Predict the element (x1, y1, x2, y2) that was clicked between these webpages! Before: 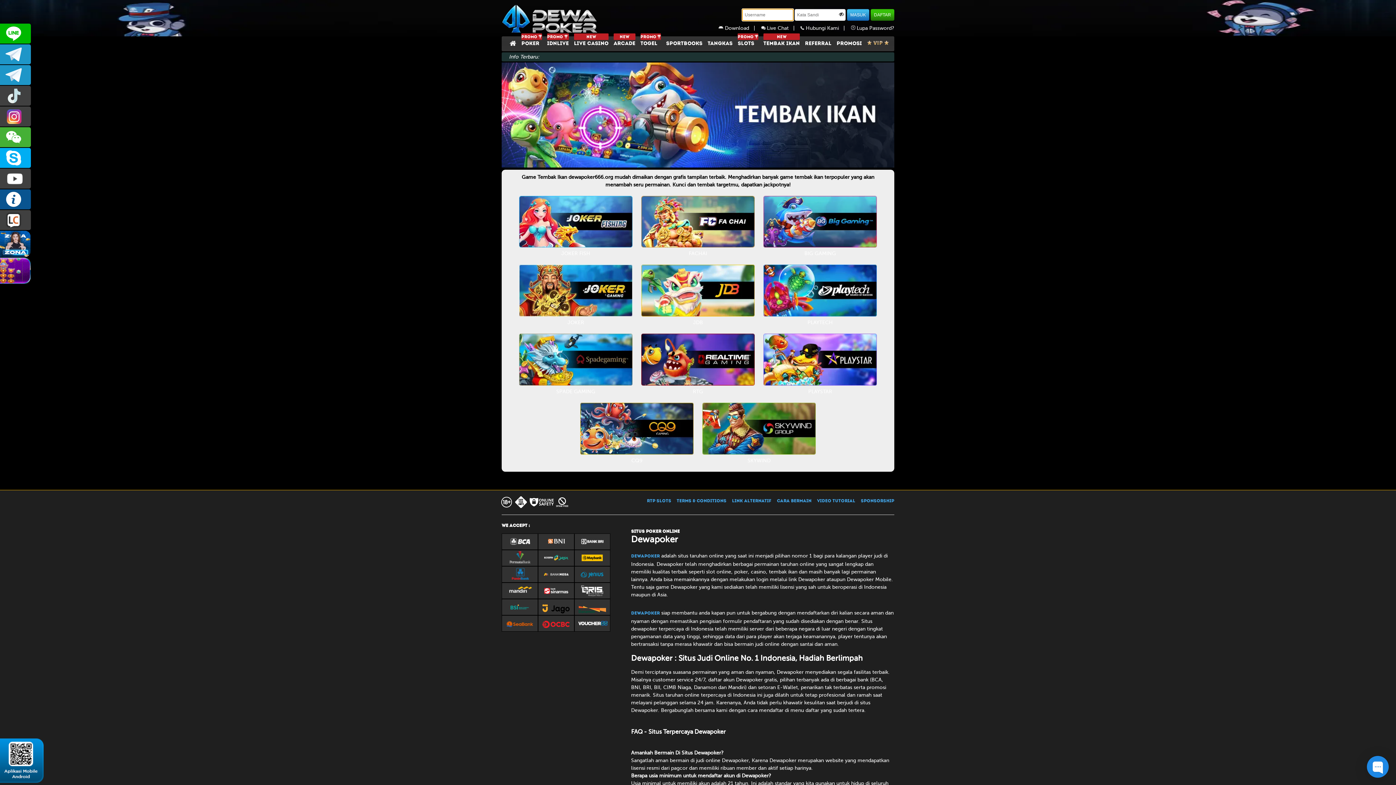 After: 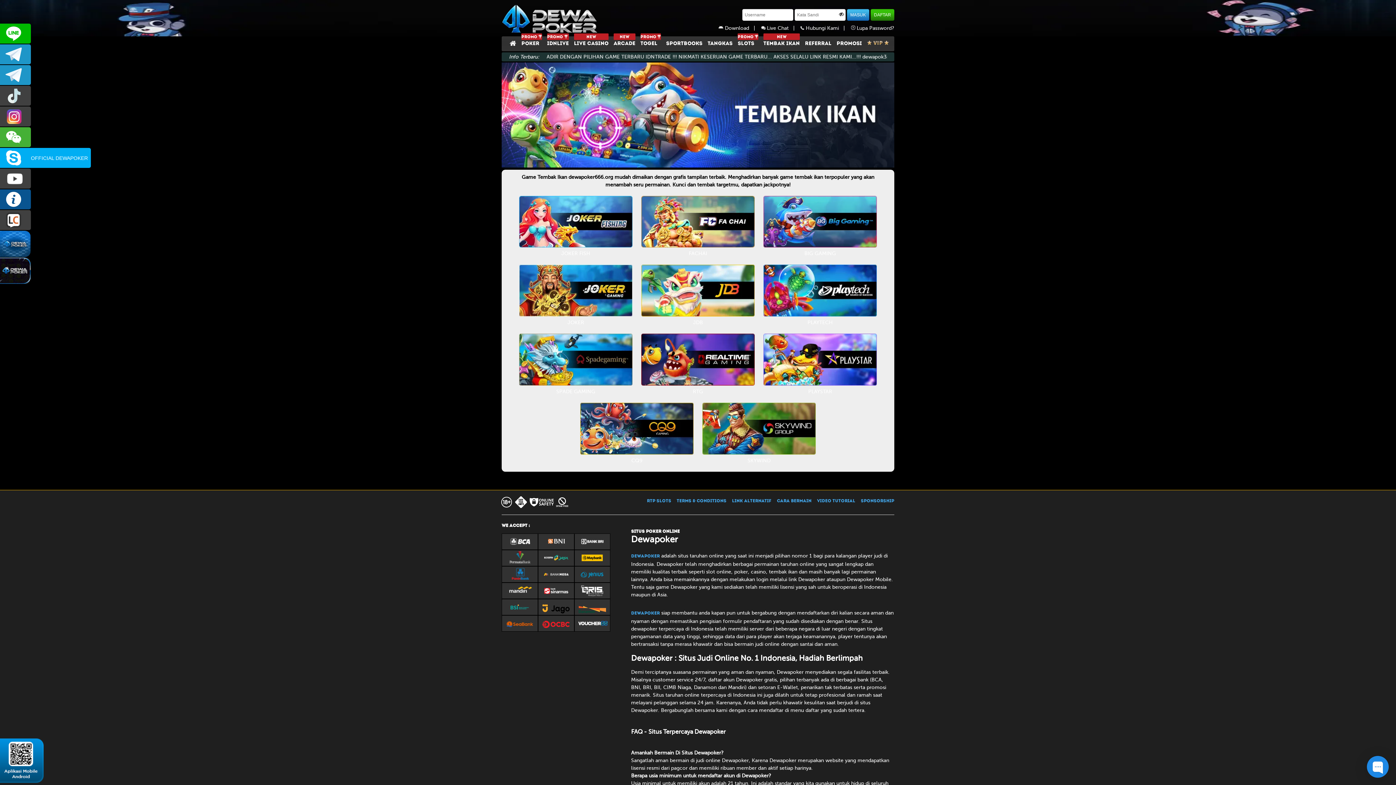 Action: label: OFFICIAL DEWAPOKER bbox: (0, 147, 30, 167)